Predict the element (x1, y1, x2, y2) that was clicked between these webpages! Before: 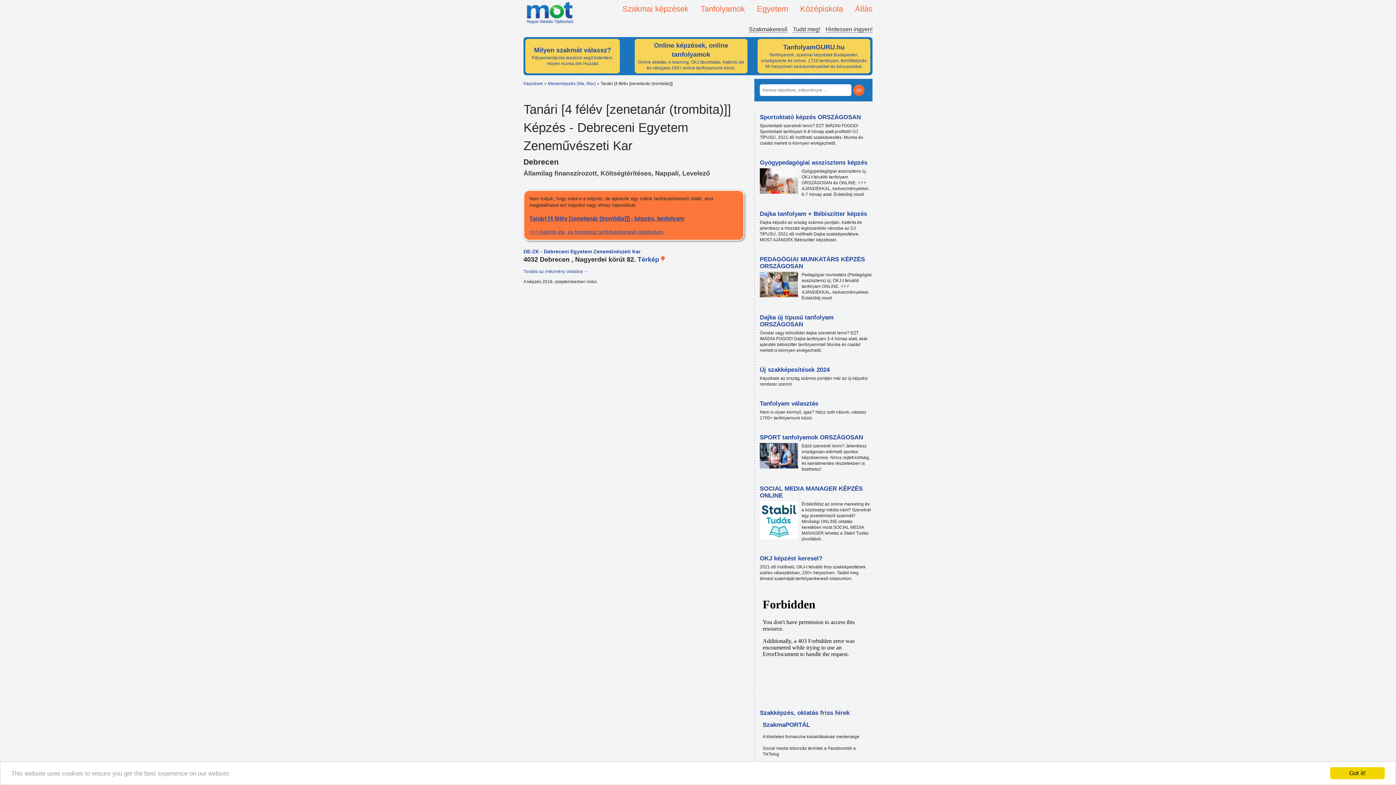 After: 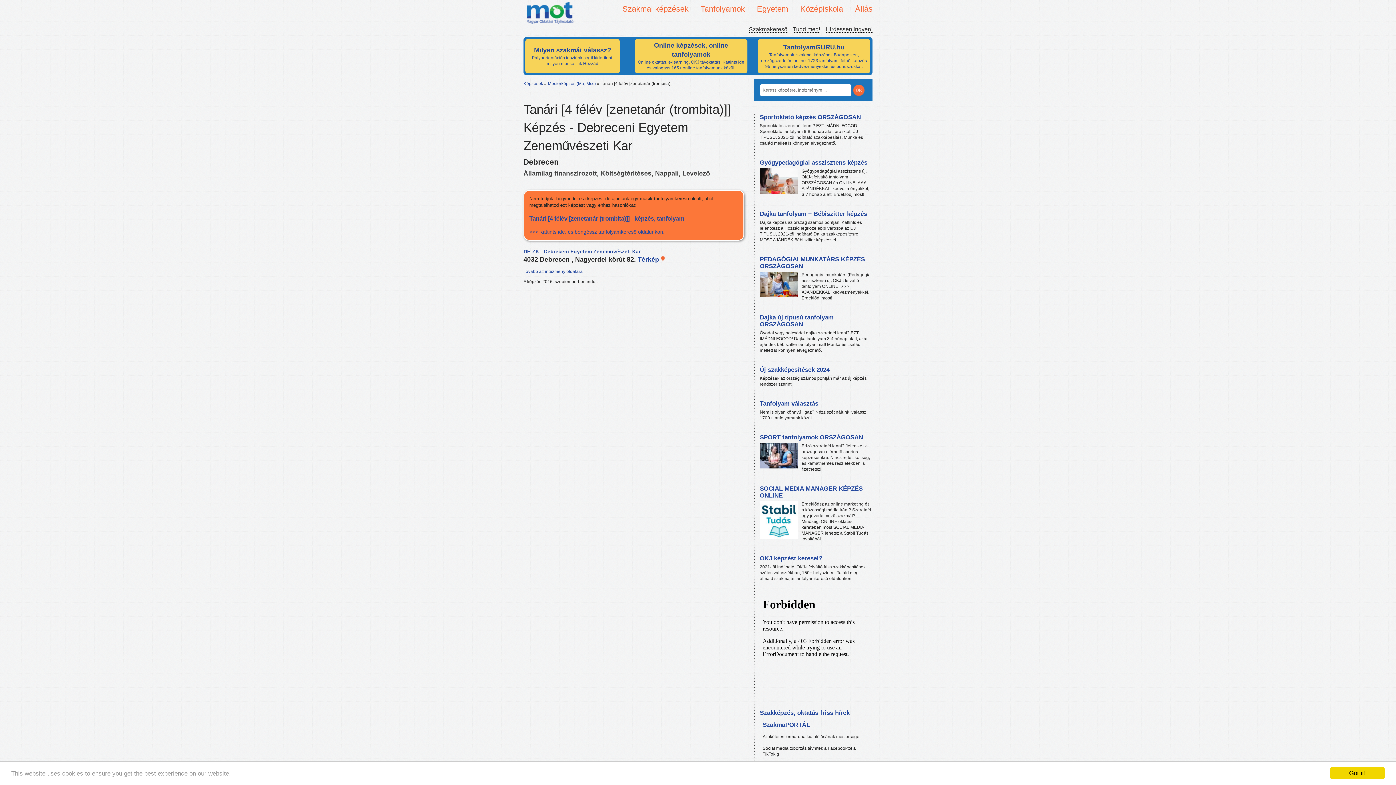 Action: label: Hirdessen ingyen! bbox: (825, 26, 872, 32)